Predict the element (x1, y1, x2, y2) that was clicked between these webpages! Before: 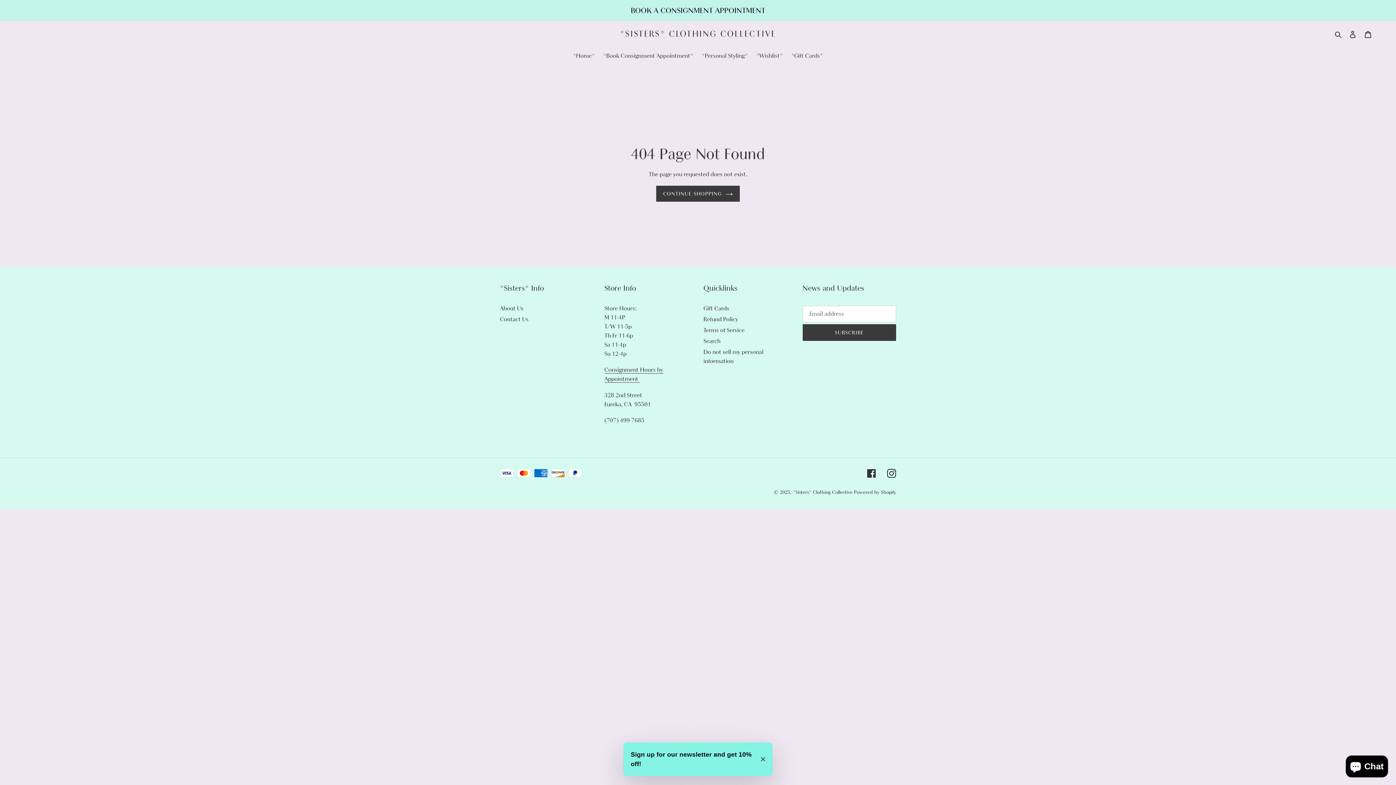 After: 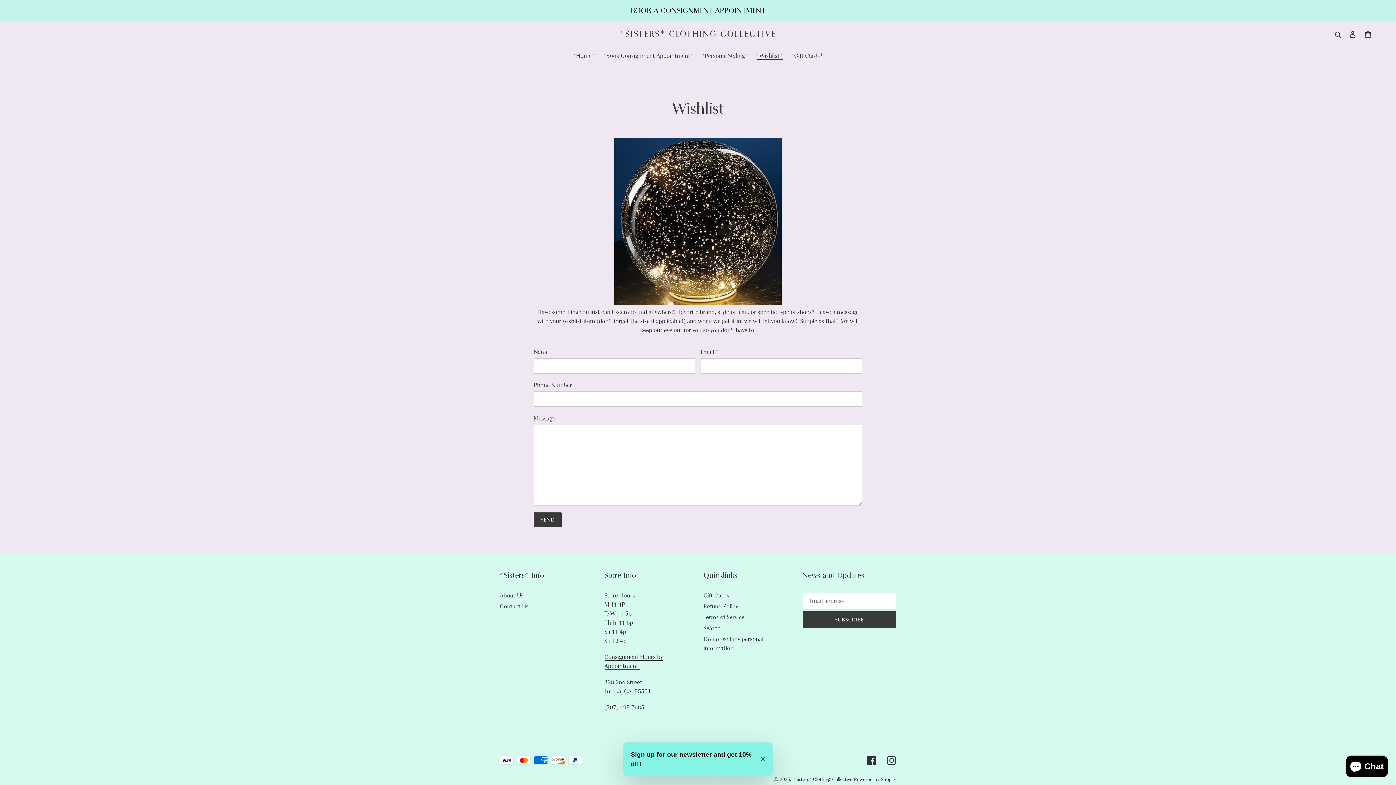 Action: label: *Wishlist* bbox: (752, 51, 786, 61)